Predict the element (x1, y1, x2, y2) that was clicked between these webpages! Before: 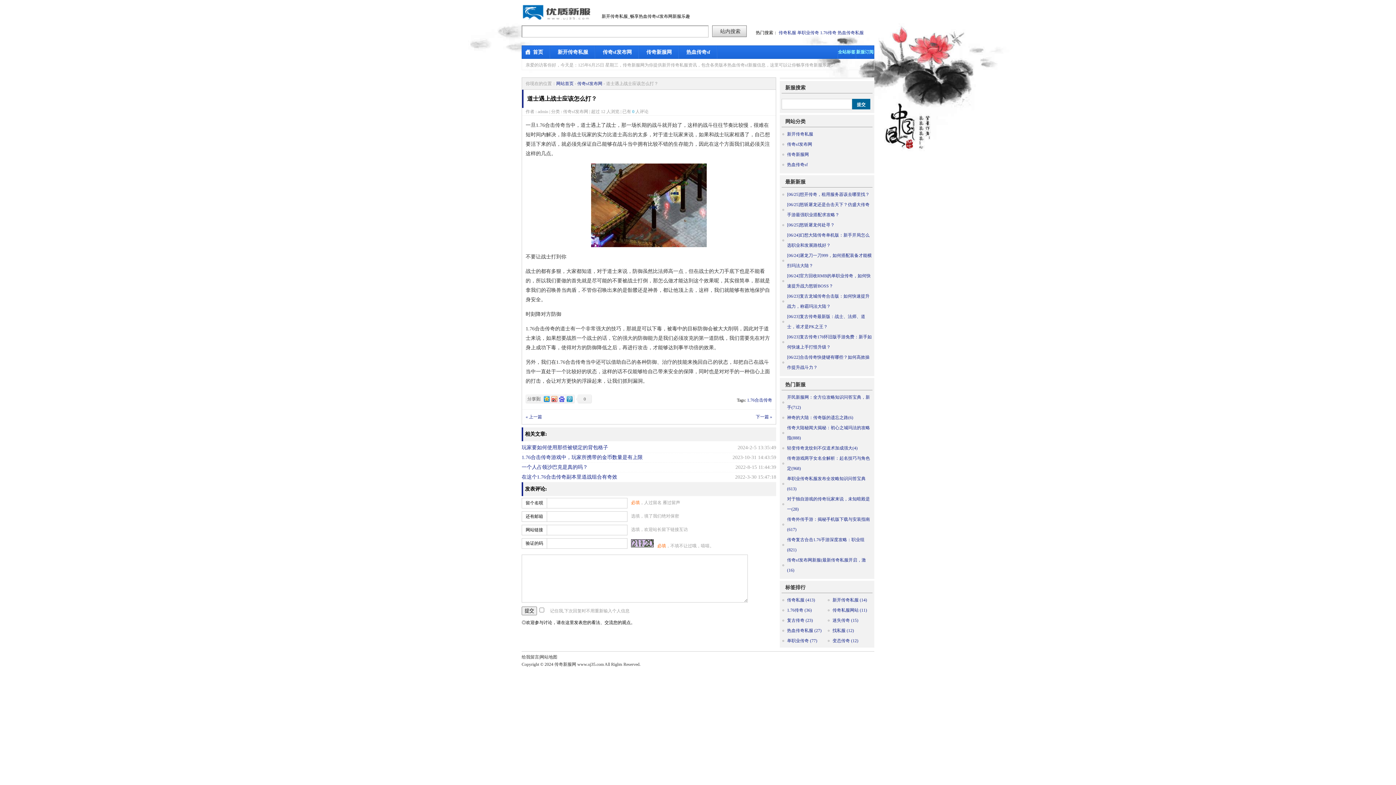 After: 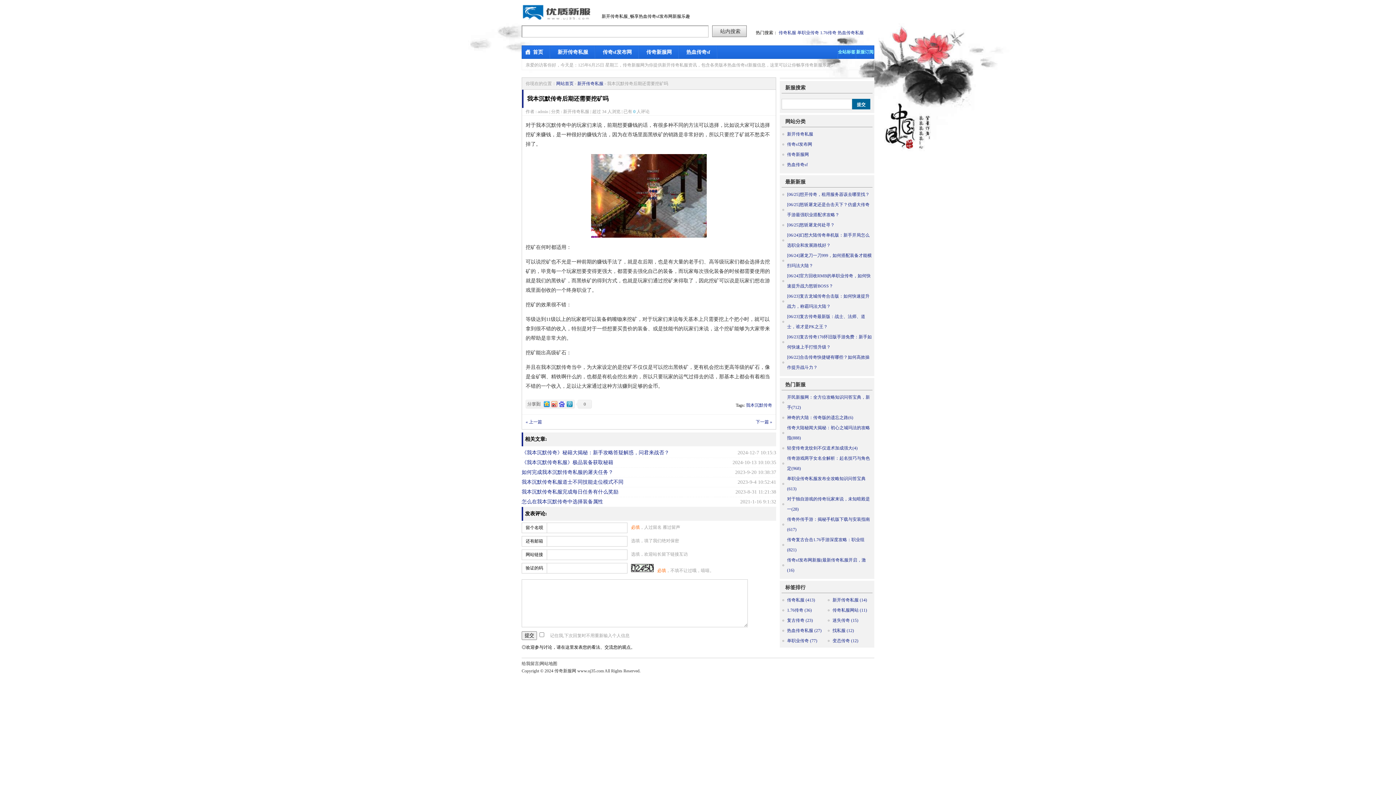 Action: label: 下一篇 » bbox: (756, 414, 772, 419)